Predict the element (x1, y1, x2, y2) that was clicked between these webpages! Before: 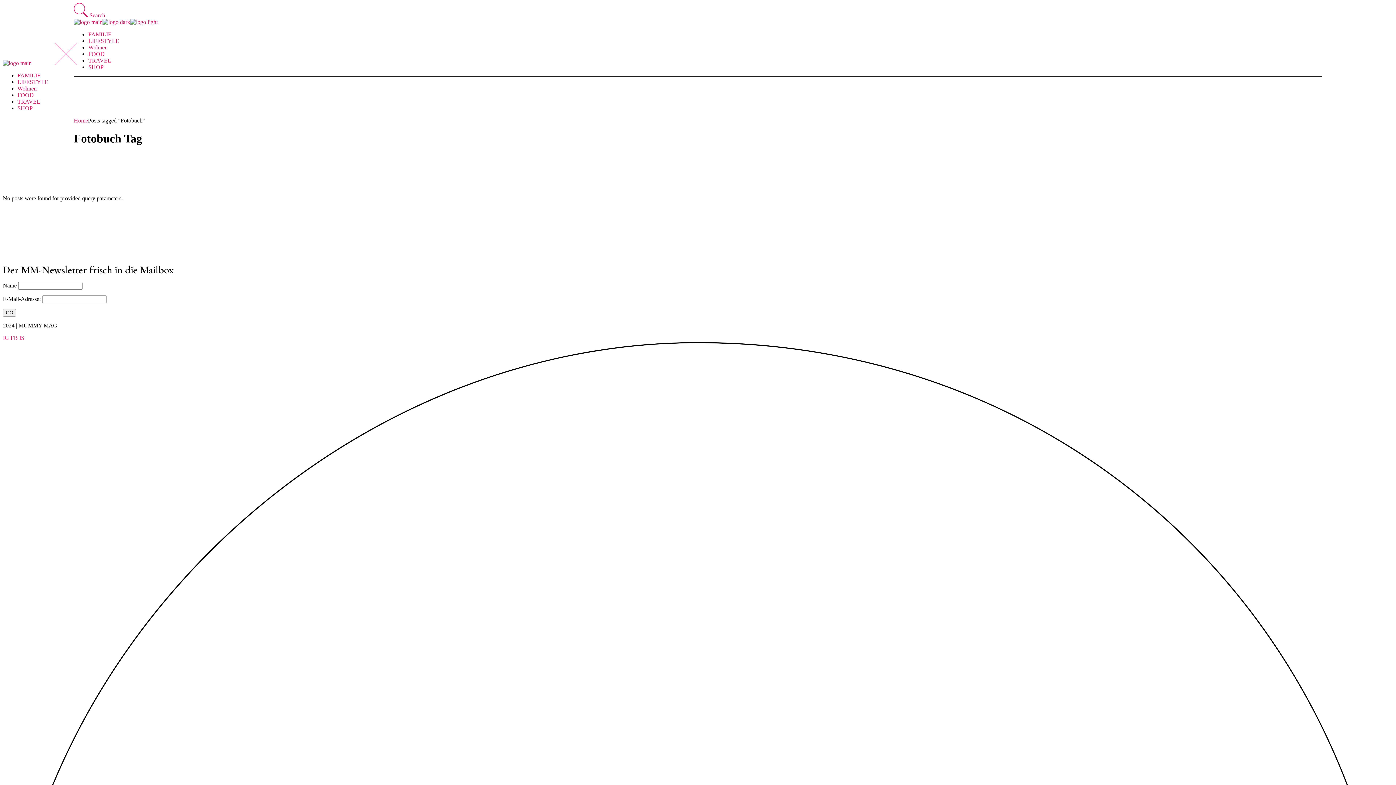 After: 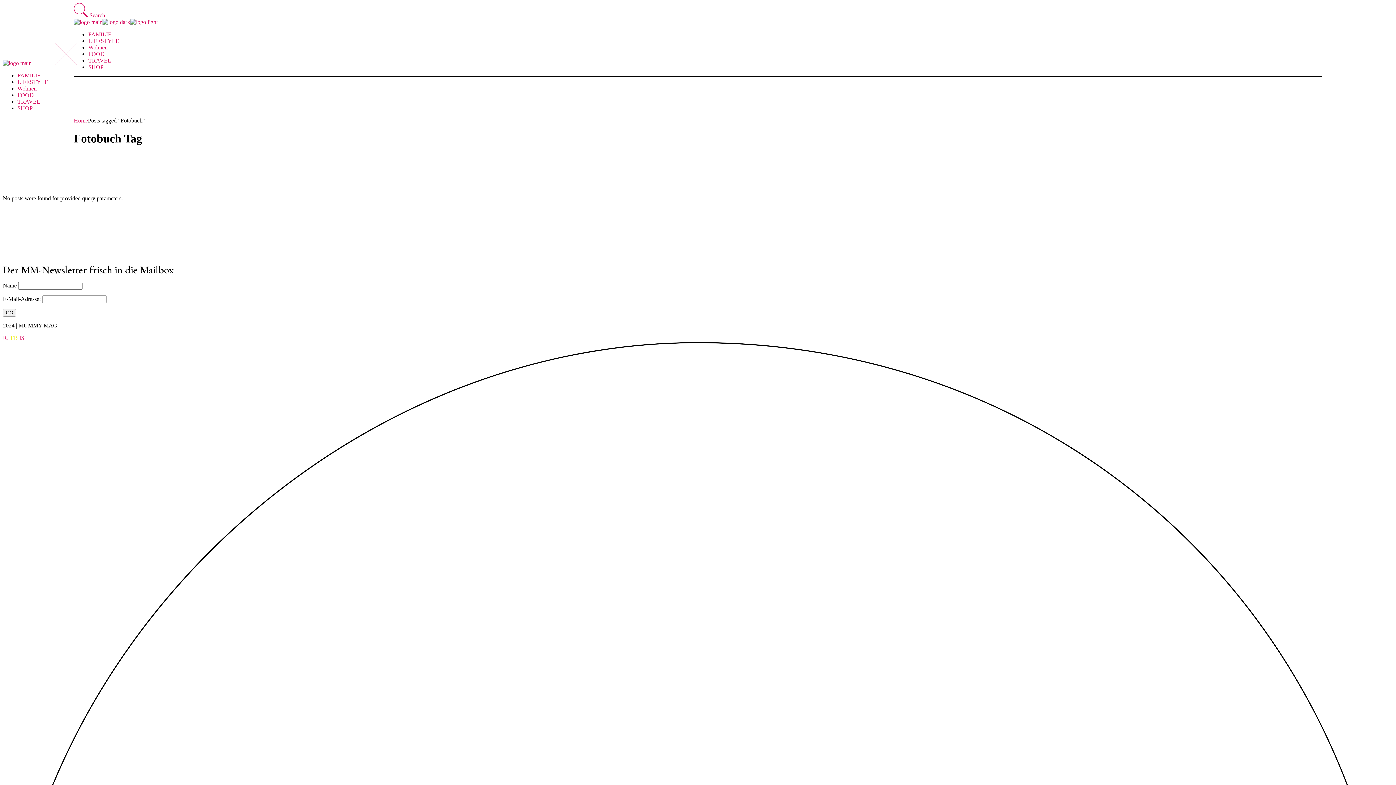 Action: label: FB bbox: (10, 335, 17, 341)